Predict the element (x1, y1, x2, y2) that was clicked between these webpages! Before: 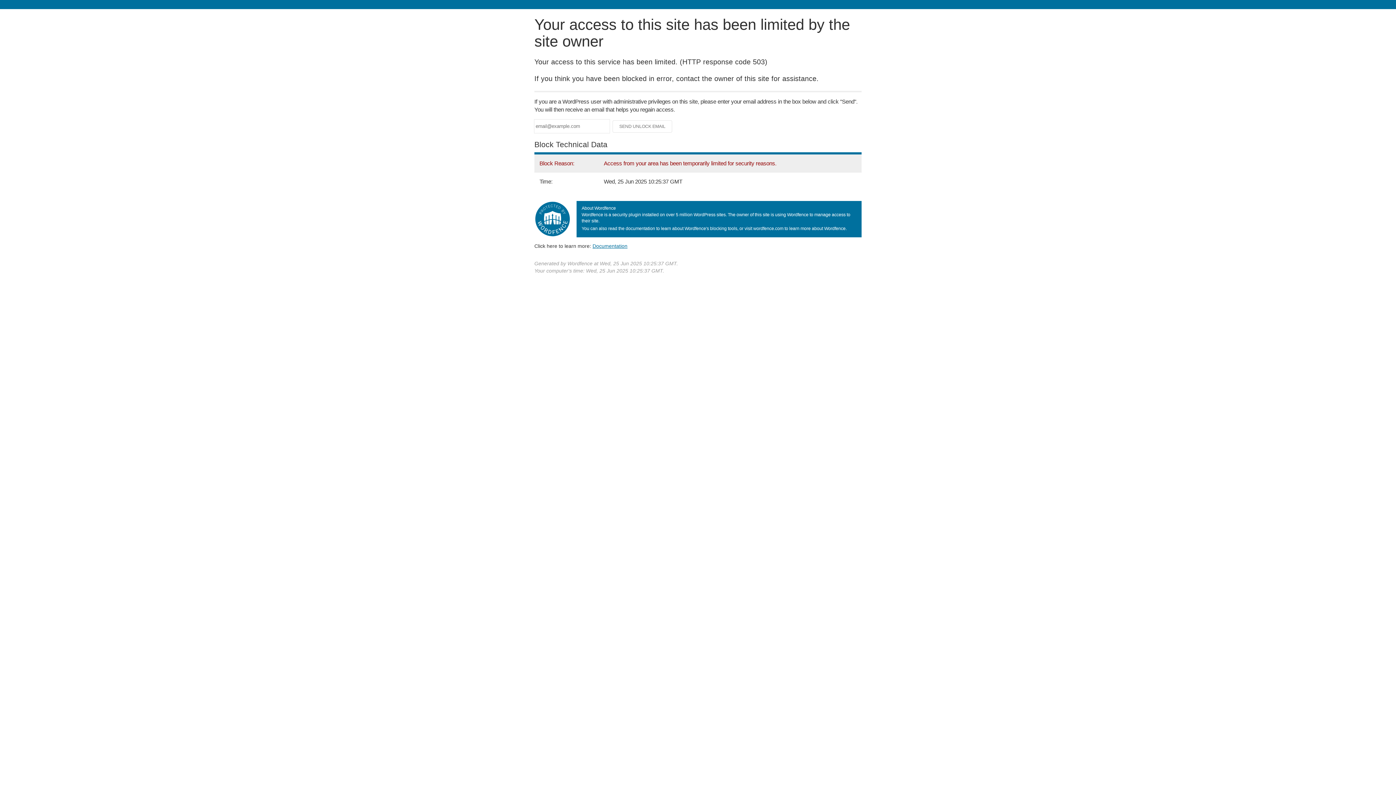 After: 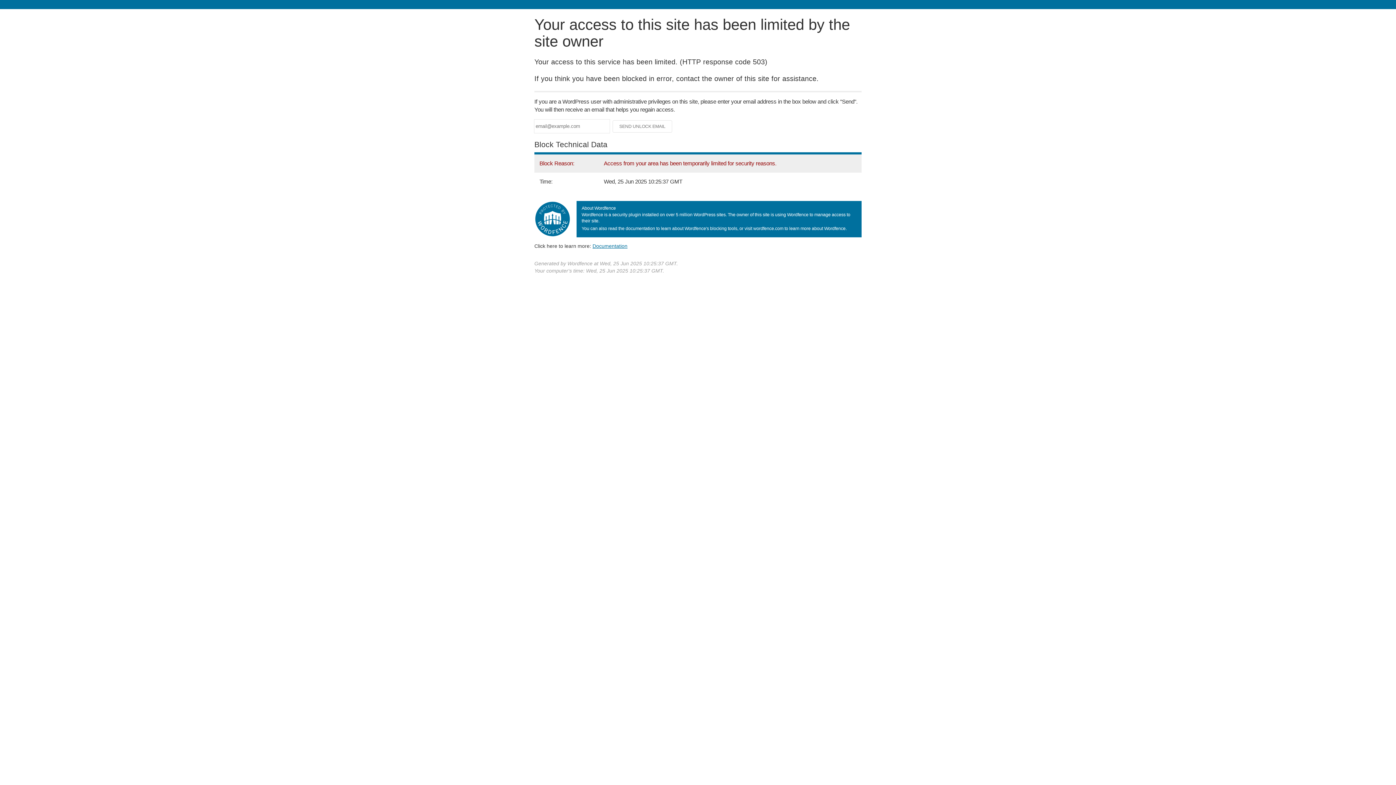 Action: label: Documentation bbox: (592, 243, 627, 248)